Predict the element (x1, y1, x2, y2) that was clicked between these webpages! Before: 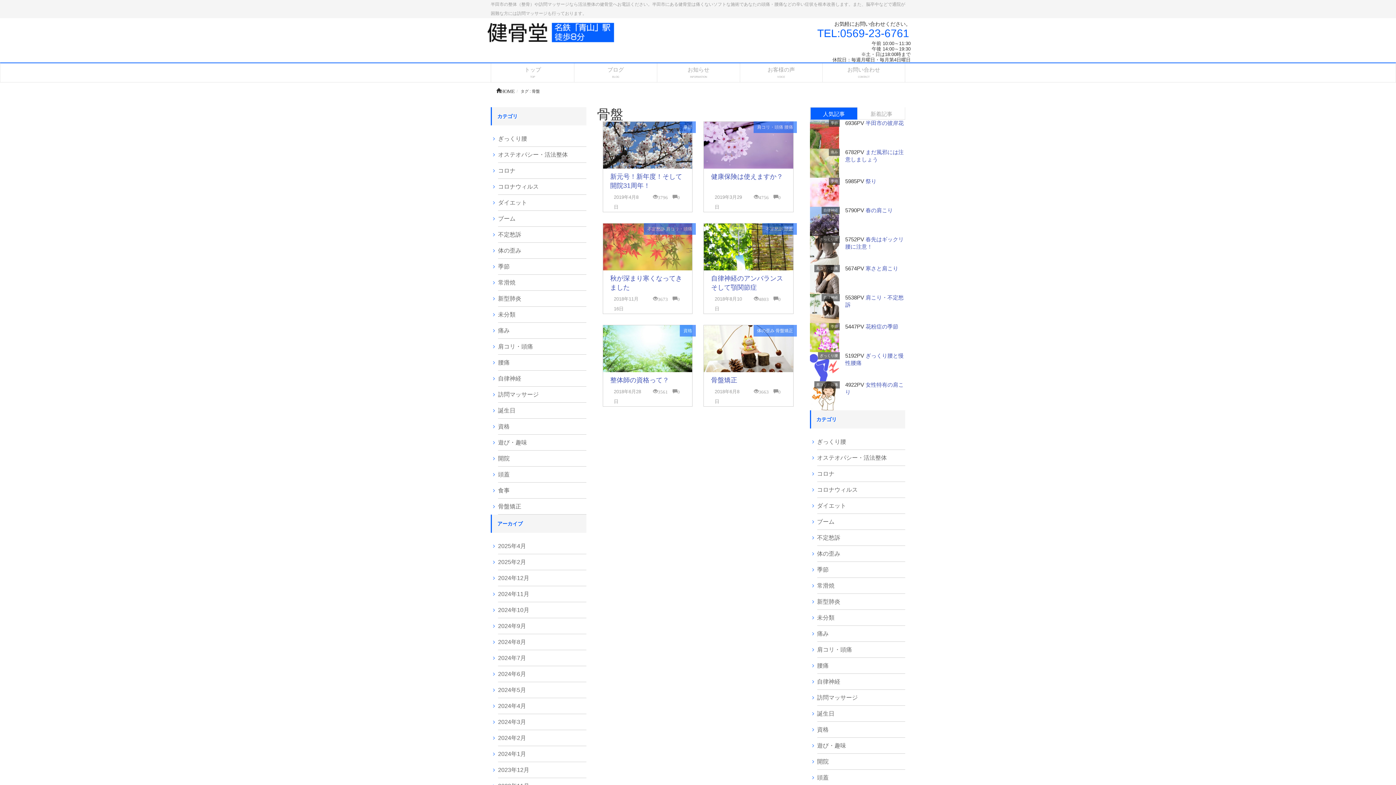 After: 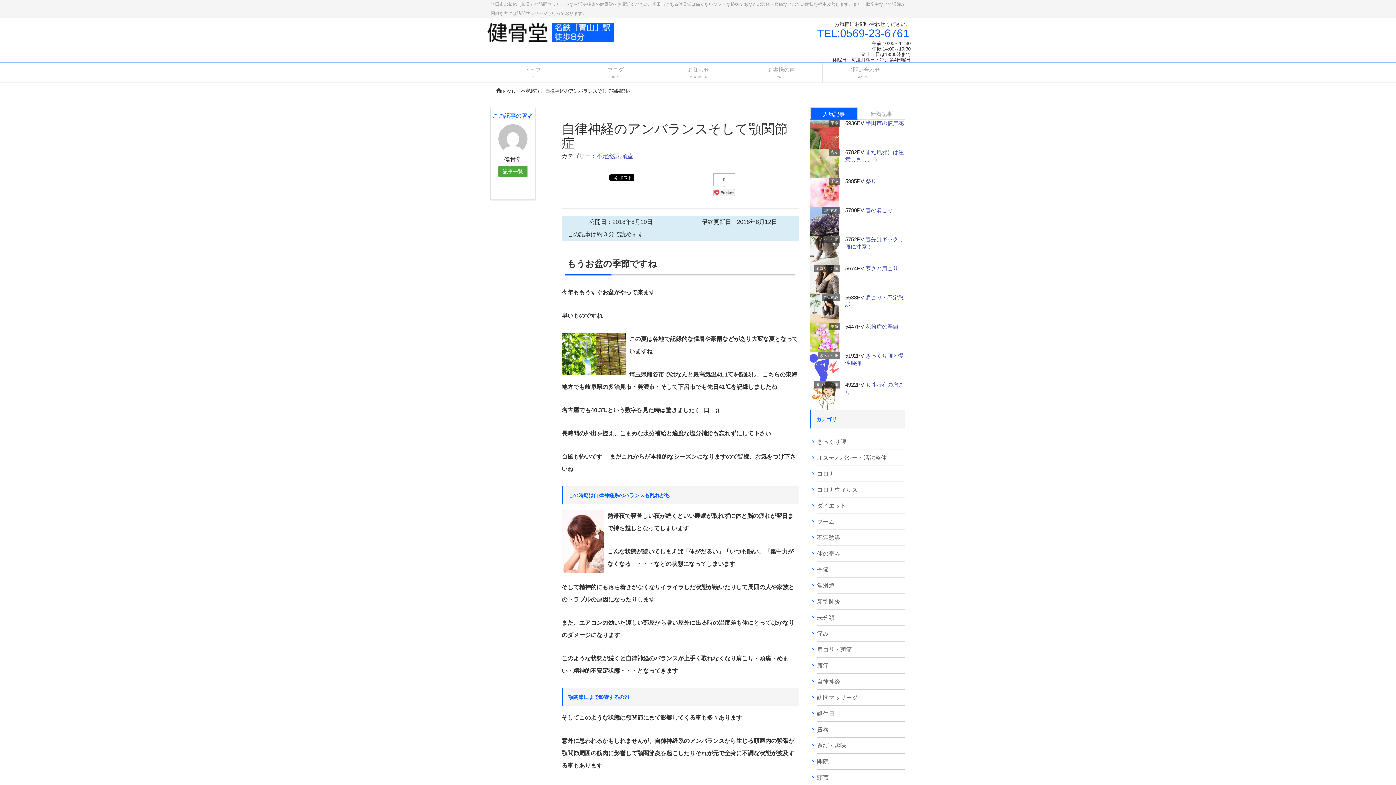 Action: bbox: (704, 243, 793, 249)